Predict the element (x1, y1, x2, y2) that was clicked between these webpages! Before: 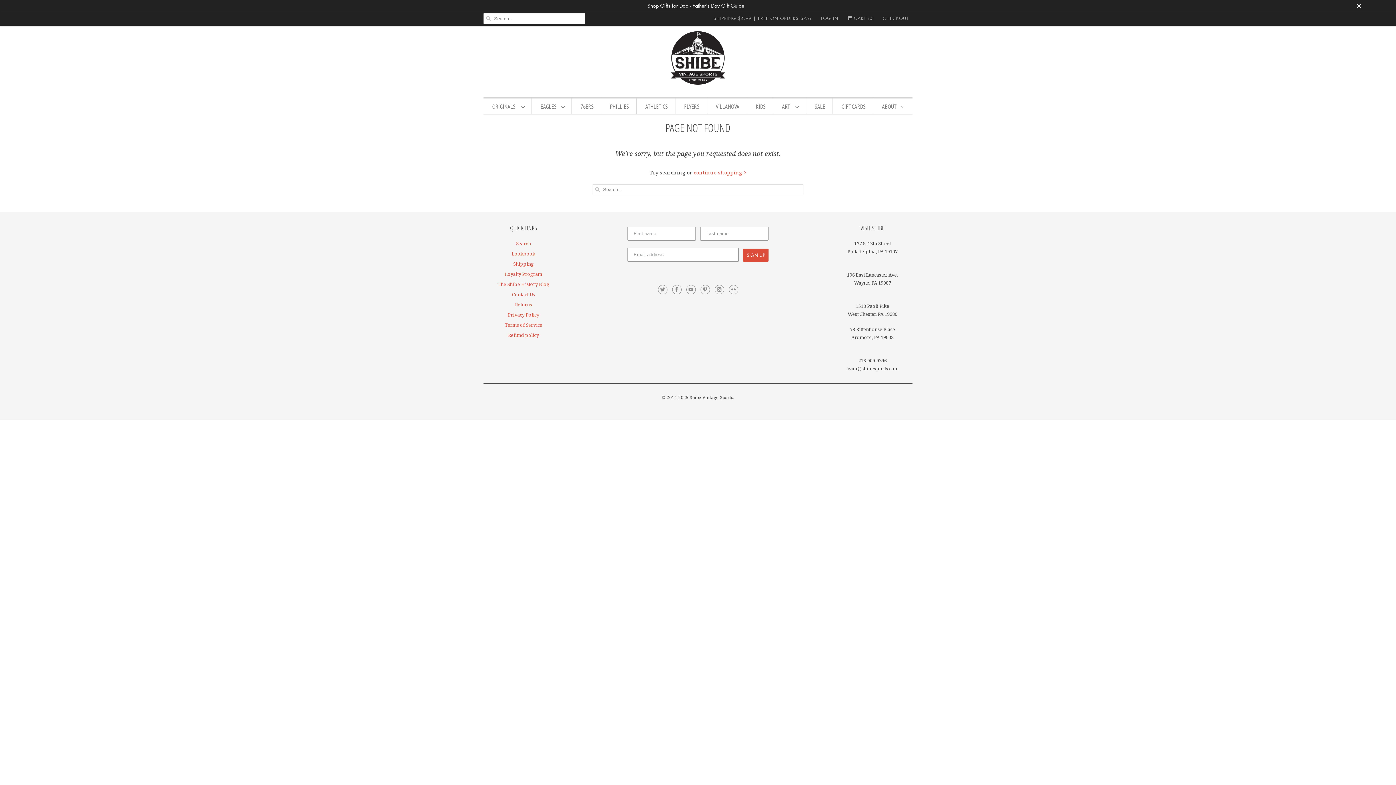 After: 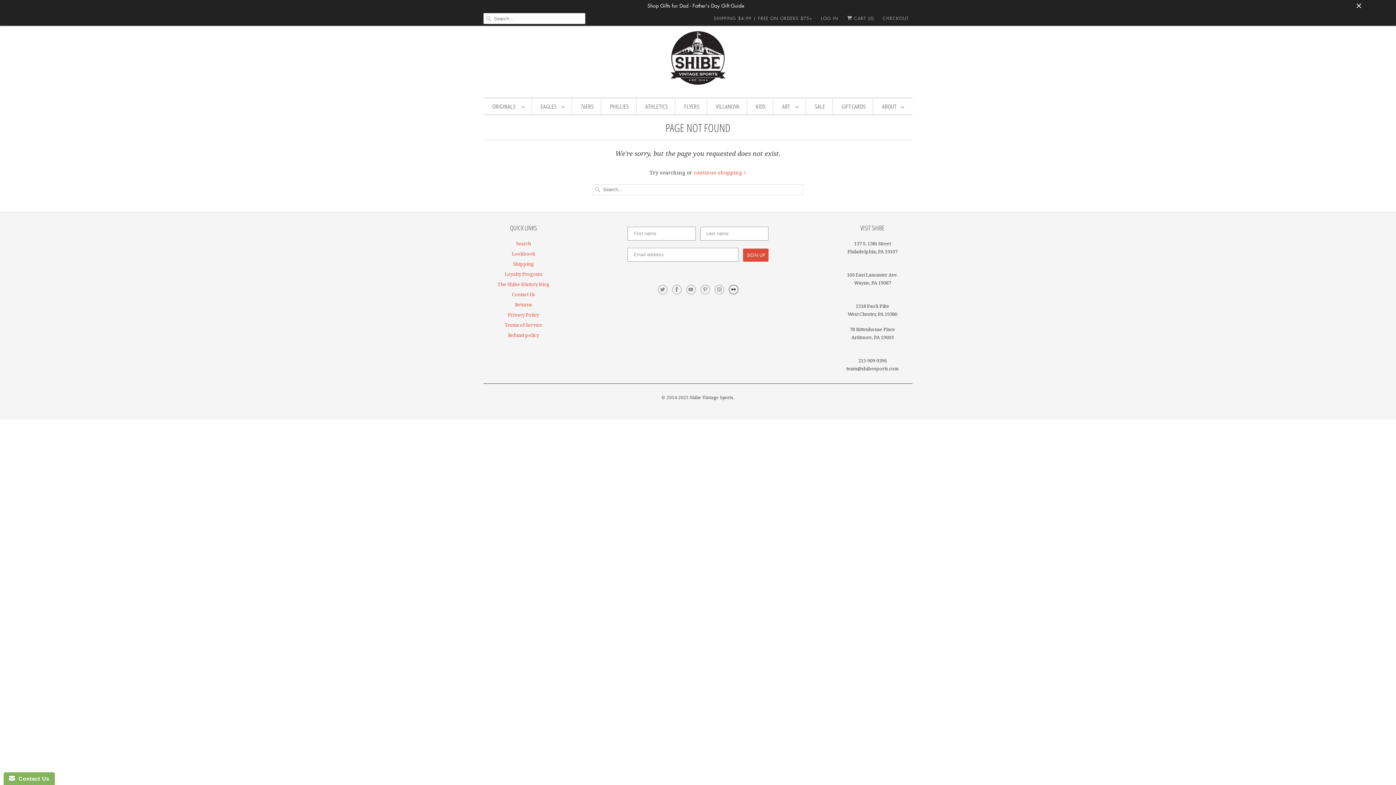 Action: bbox: (728, 284, 738, 294)